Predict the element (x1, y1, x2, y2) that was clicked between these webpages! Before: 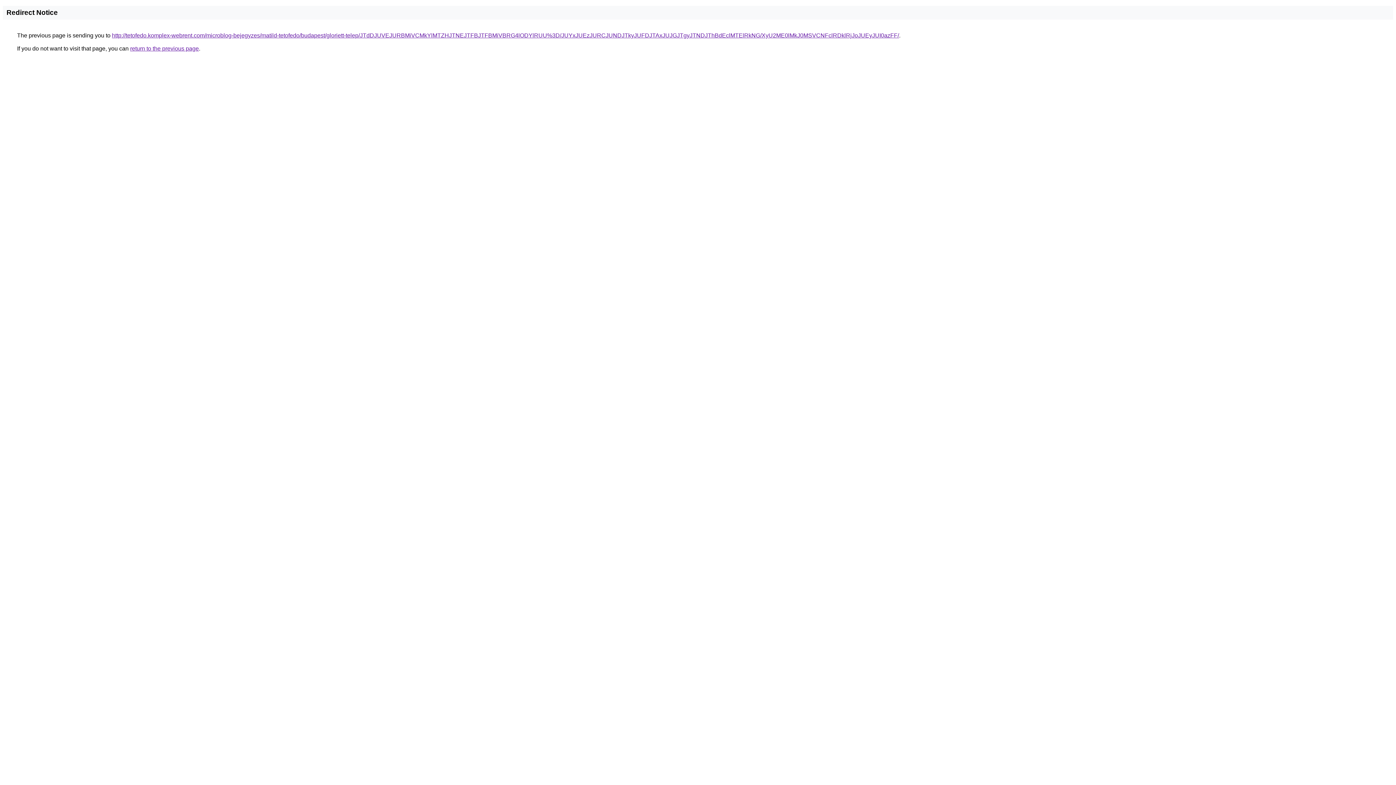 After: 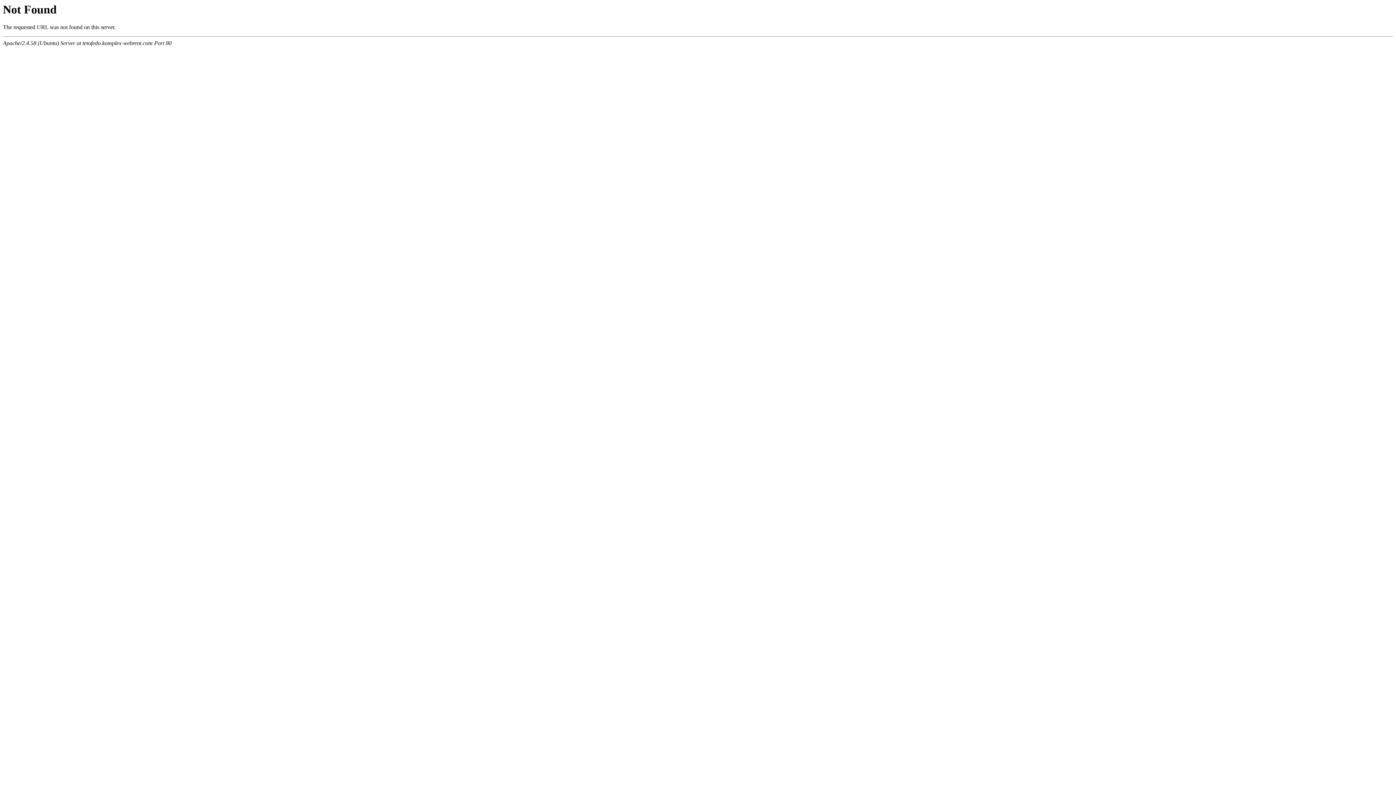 Action: label: http://tetofedo.komplex-webrent.com/microblog-bejegyzes/matild-tetofedo/budapest/gloriett-telep/JTdDJUVEJURBMiVCMkYlMTZHJTNEJTFBJTFBMiVBRG4lODYlRUU%3D/JUYxJUEzJURCJUNDJTkyJUFDJTAxJUJGJTgyJTNDJThBdEclMTElRkNG/XyU2ME0lMkJ0MSVCNFclRDklRjJoJUEyJUI0azFF/ bbox: (112, 32, 899, 38)